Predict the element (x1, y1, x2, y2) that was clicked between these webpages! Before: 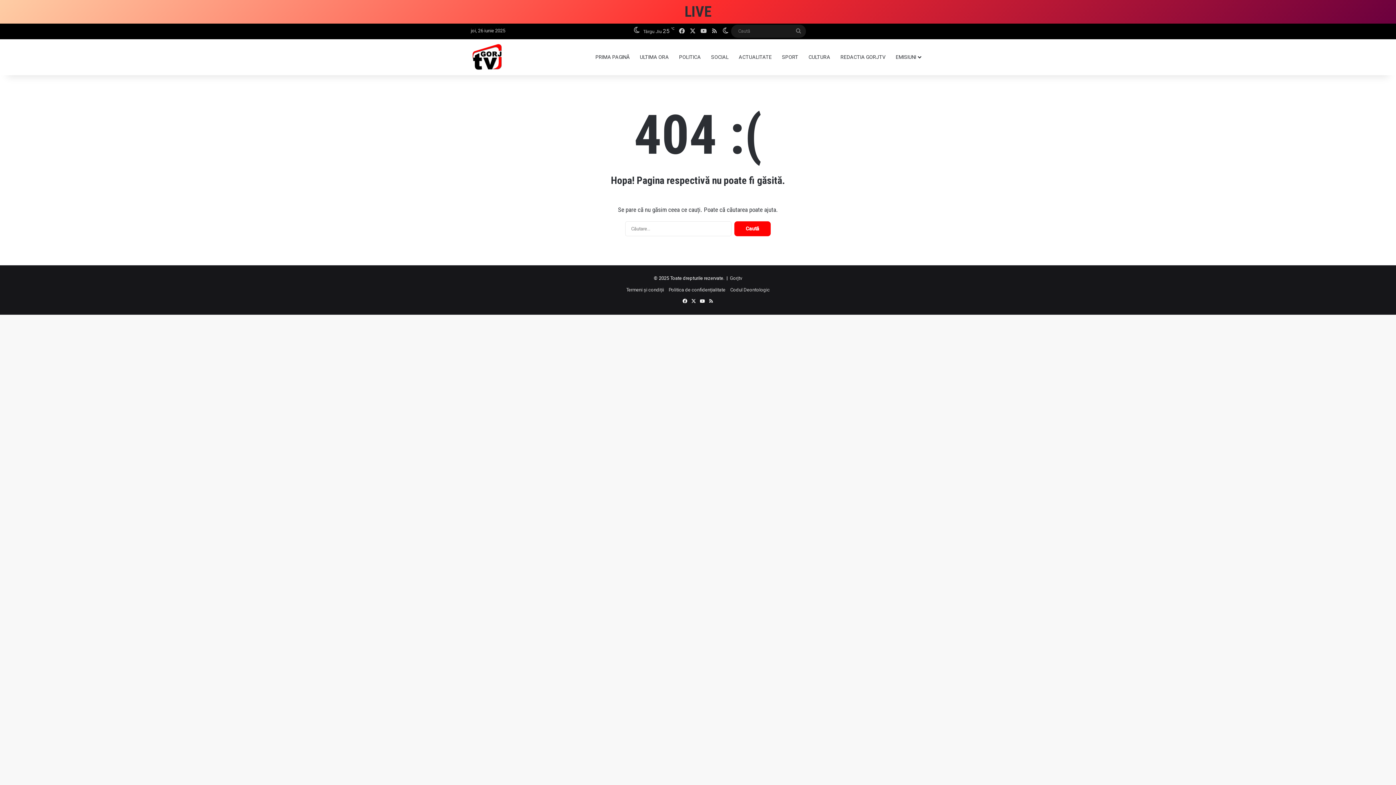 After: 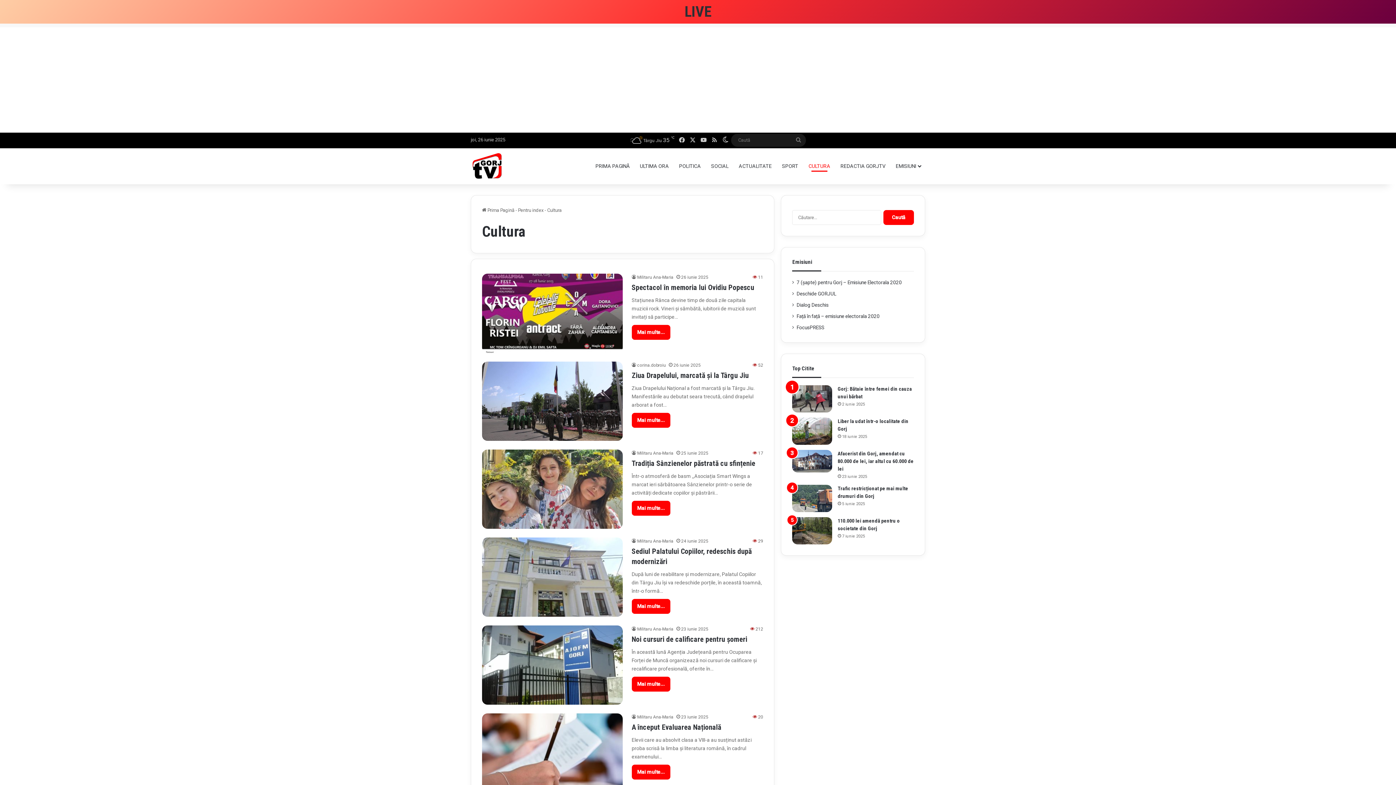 Action: label: CULTURA bbox: (803, 38, 835, 75)